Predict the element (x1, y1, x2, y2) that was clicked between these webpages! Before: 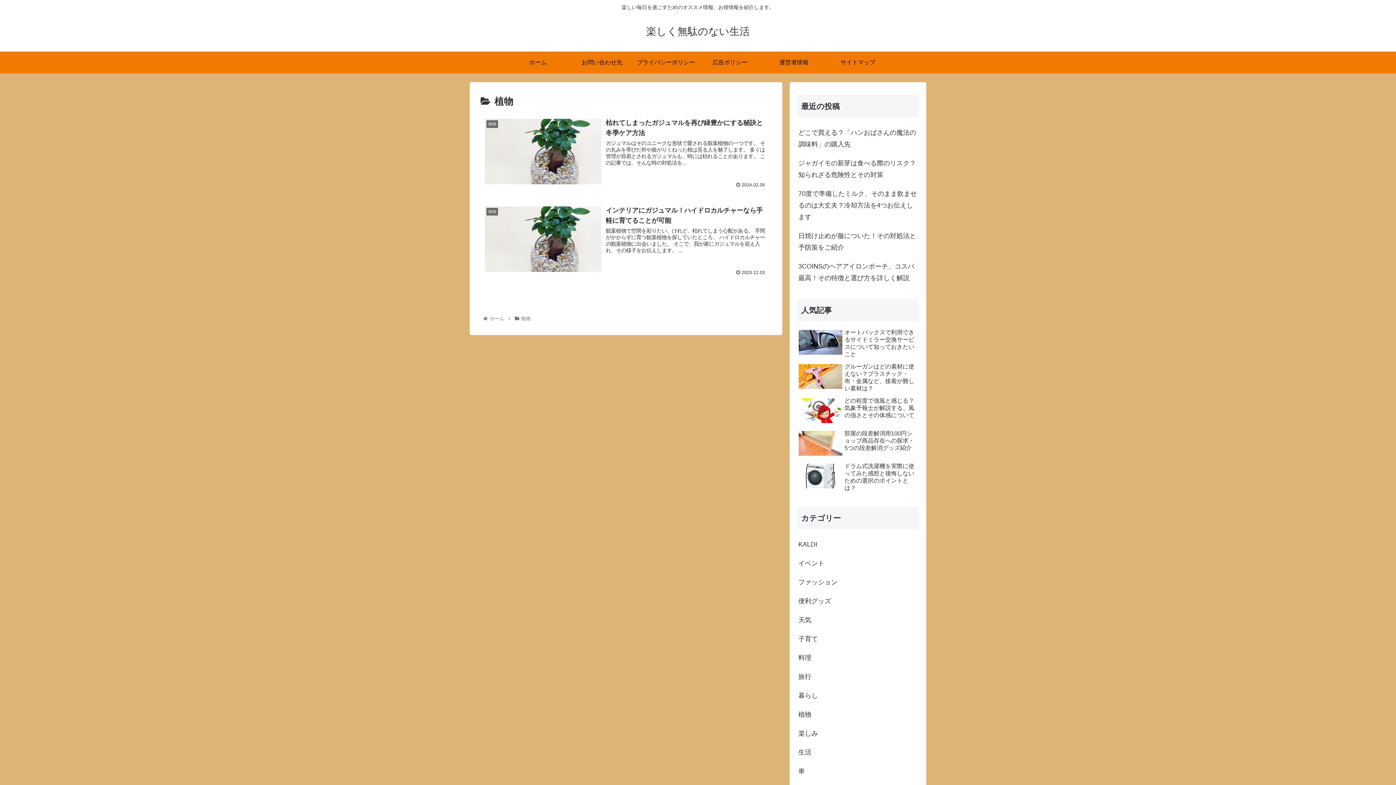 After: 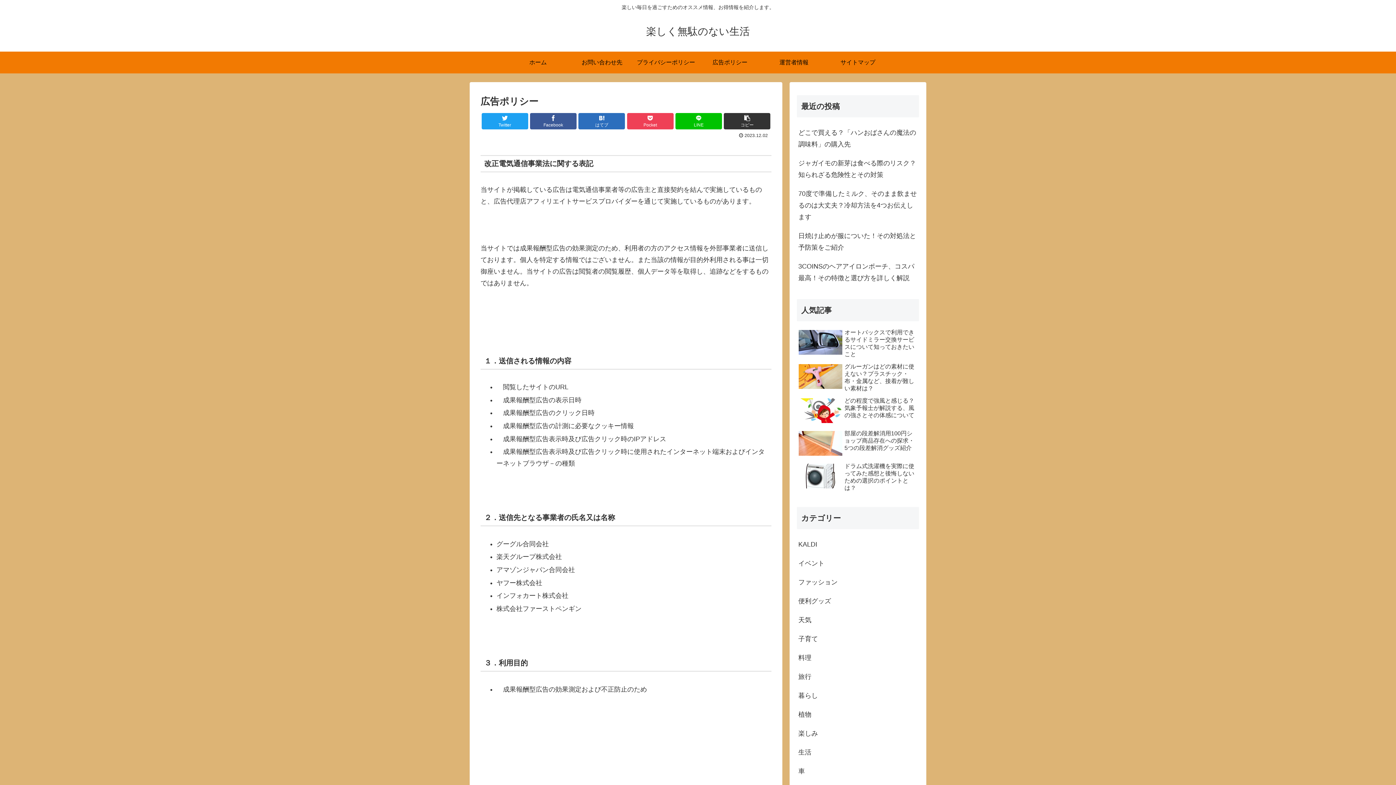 Action: label: 広告ポリシー bbox: (698, 51, 762, 73)